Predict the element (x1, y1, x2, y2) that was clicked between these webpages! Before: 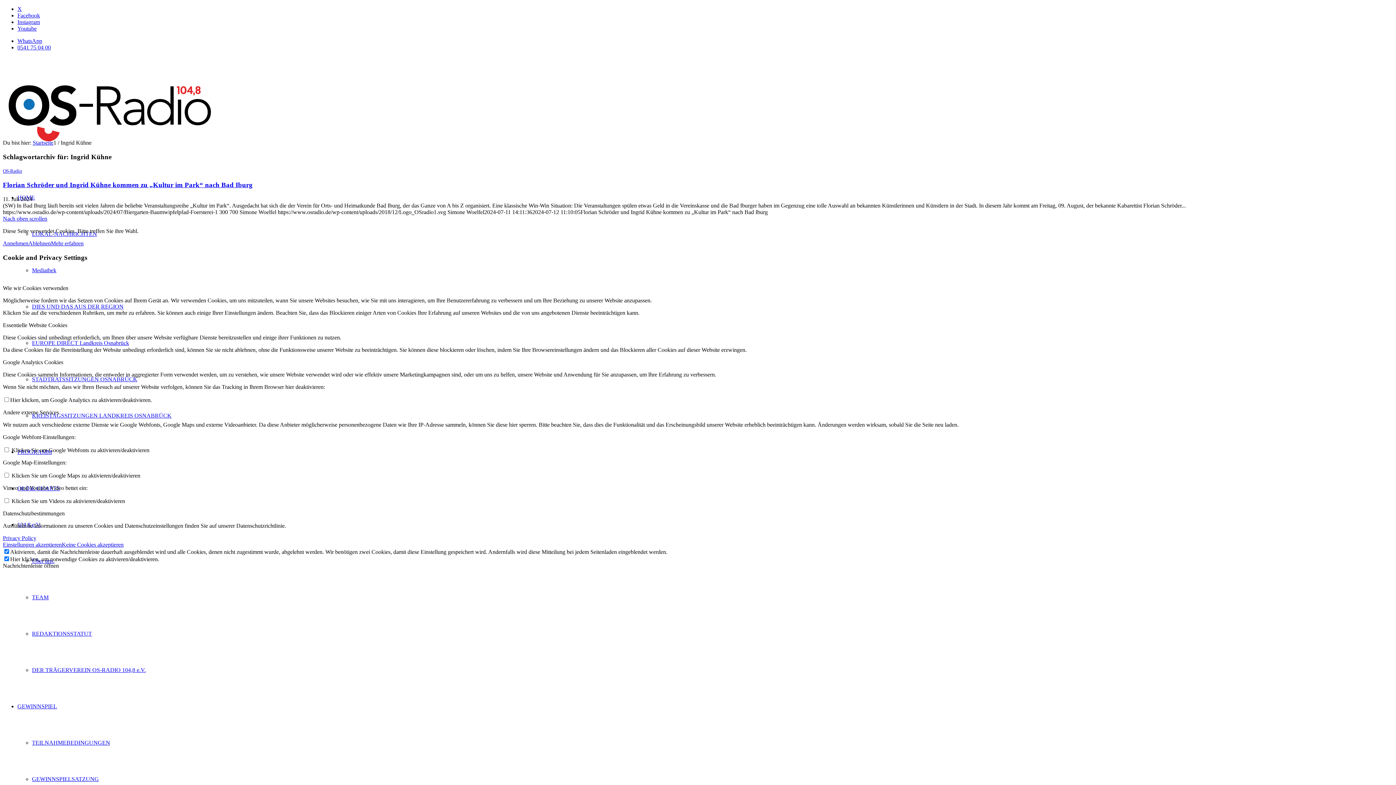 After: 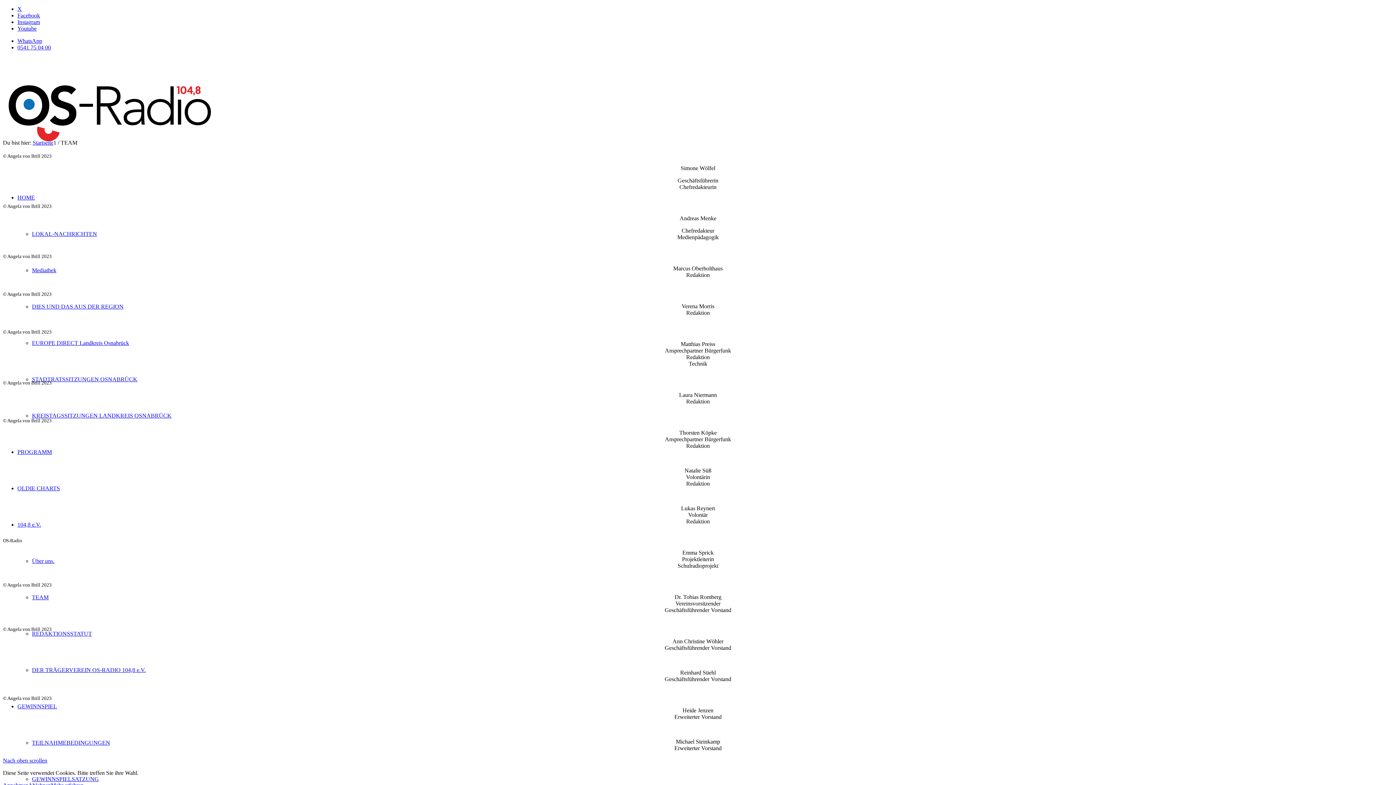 Action: bbox: (32, 594, 48, 600) label: TEAM